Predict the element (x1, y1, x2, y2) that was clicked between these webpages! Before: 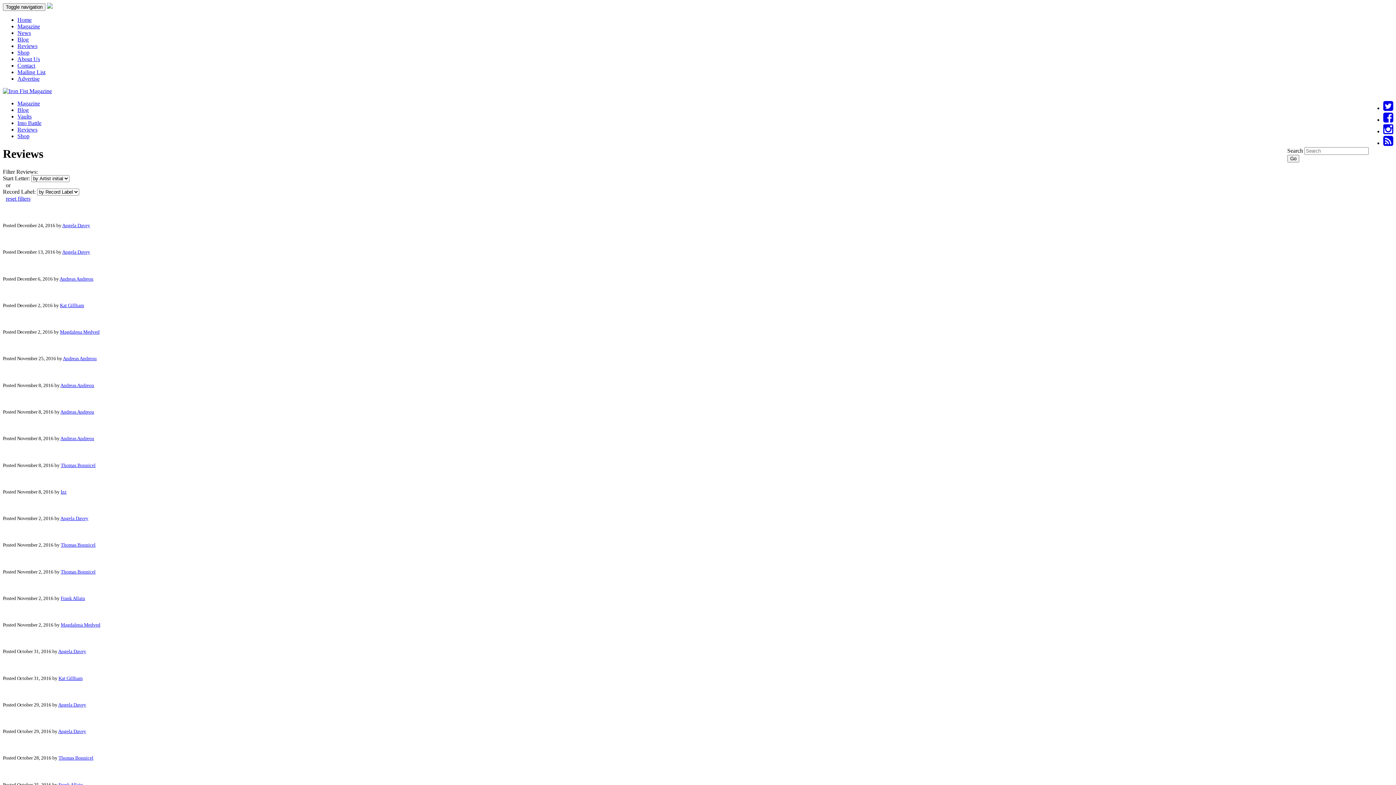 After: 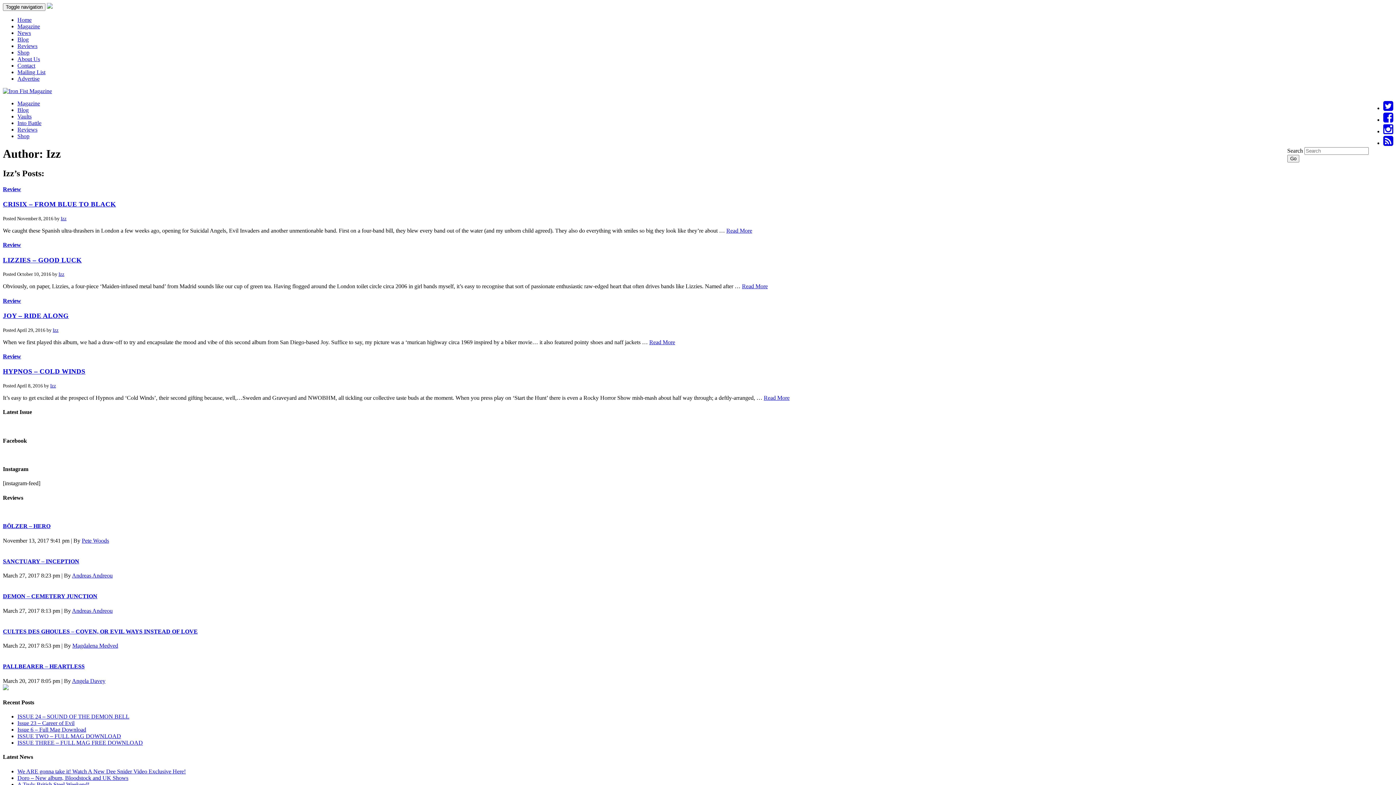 Action: bbox: (60, 489, 66, 494) label: Izz